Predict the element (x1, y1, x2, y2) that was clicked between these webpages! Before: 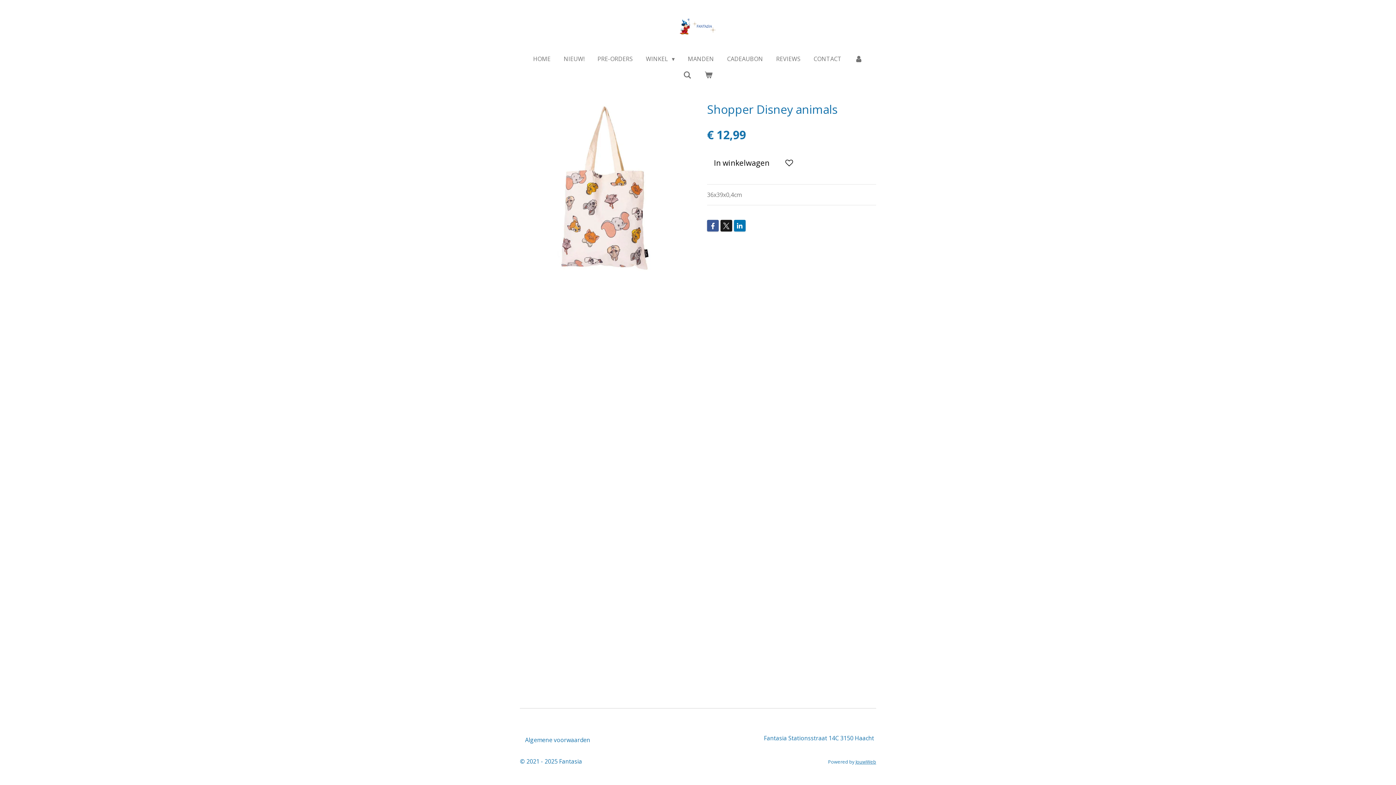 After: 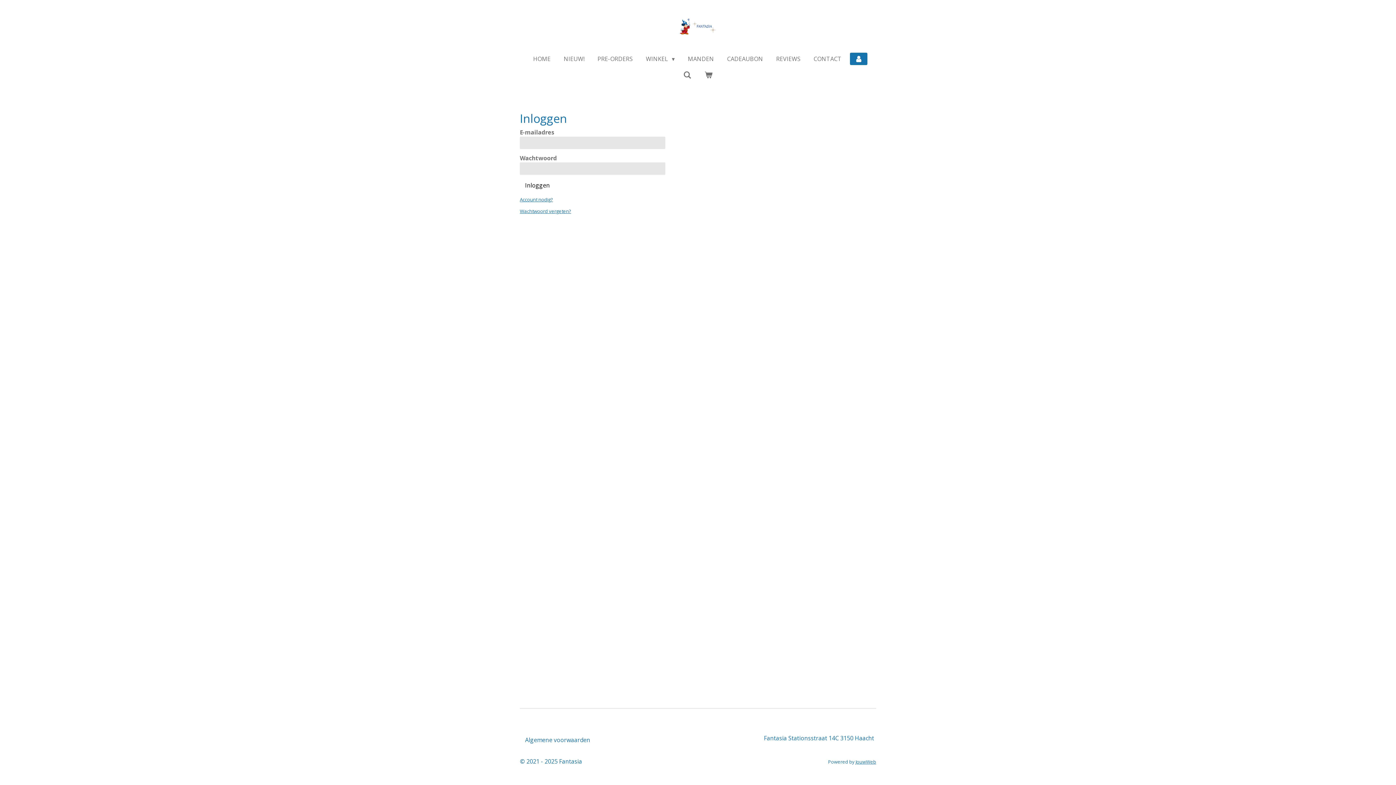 Action: bbox: (850, 52, 867, 65)